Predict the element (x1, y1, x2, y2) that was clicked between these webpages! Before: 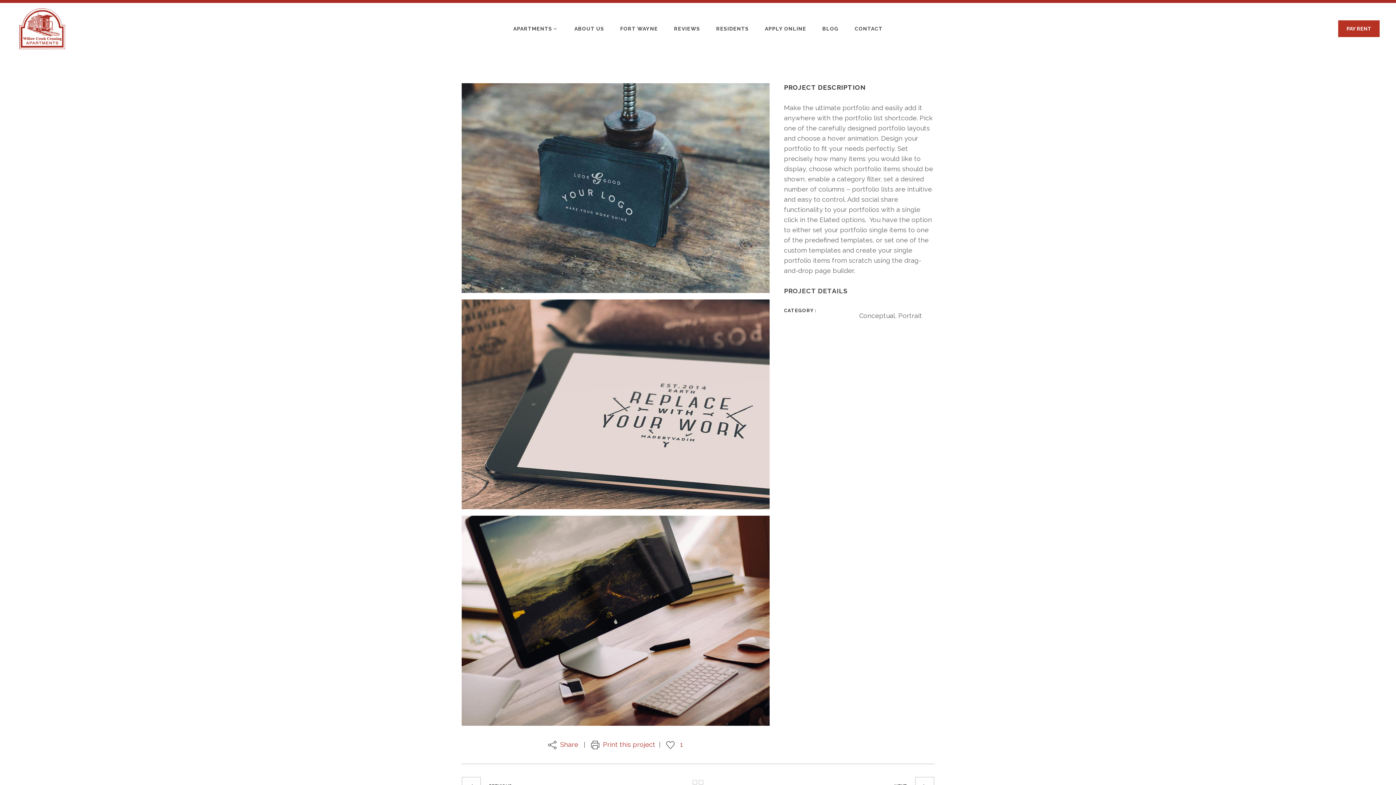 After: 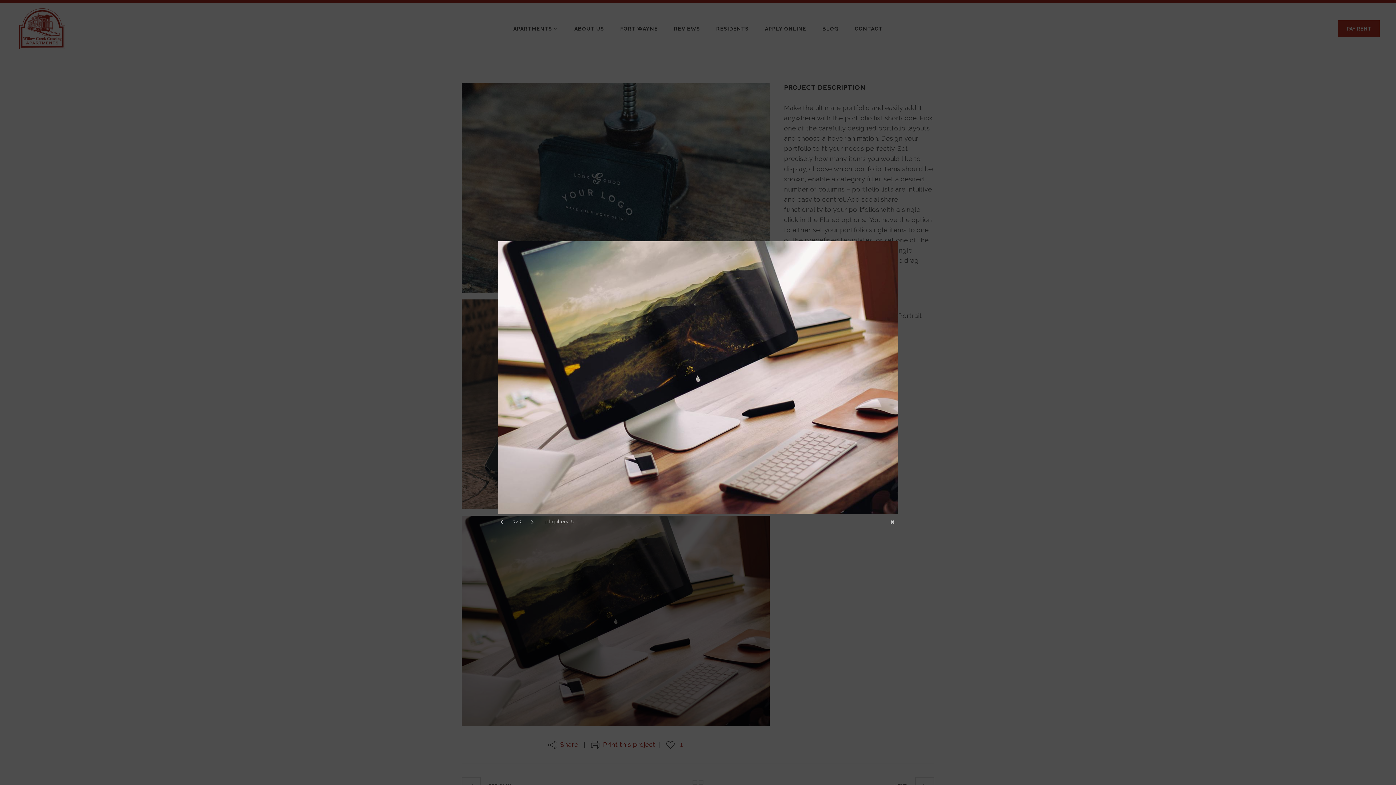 Action: bbox: (461, 516, 769, 726)